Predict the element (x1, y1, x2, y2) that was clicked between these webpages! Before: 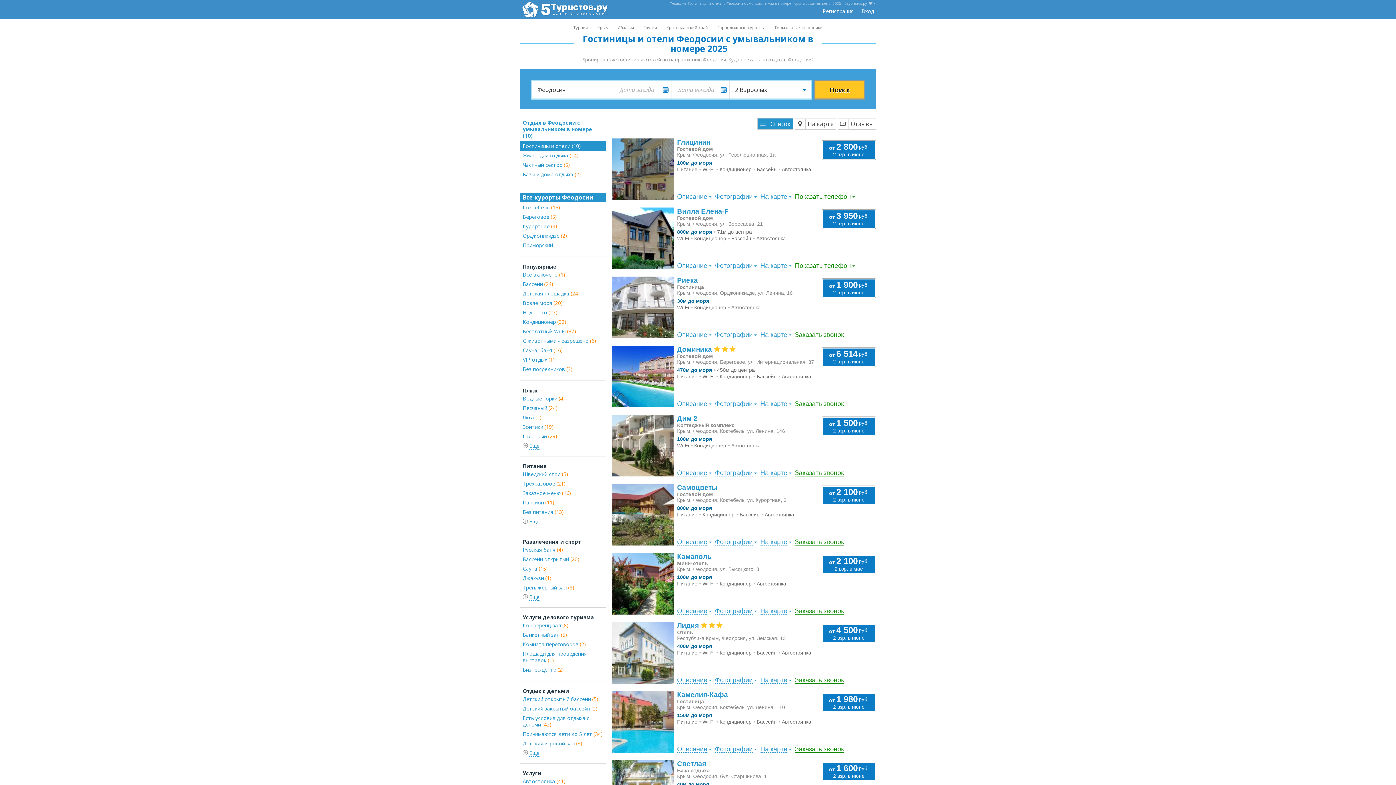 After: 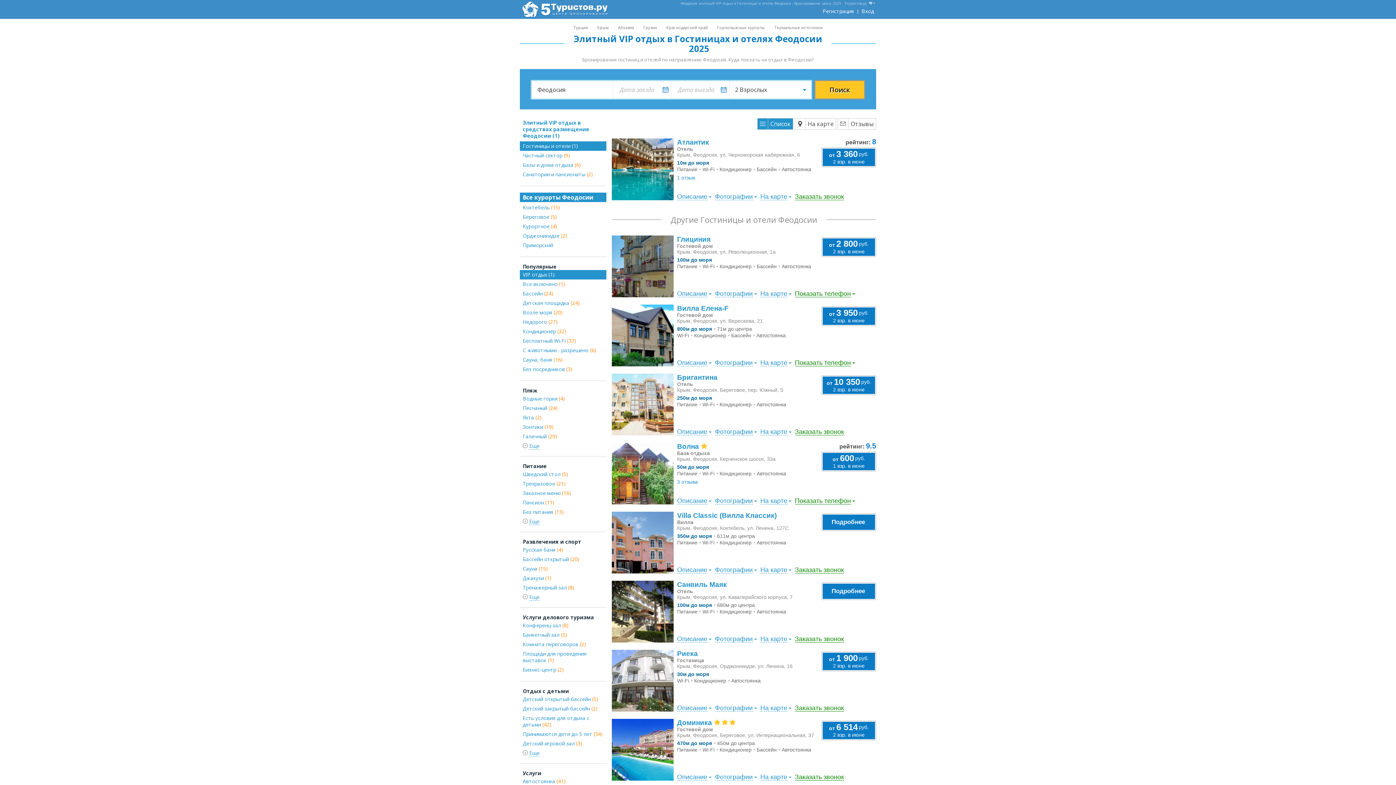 Action: bbox: (520, 355, 606, 364) label: VIP отдых (1)